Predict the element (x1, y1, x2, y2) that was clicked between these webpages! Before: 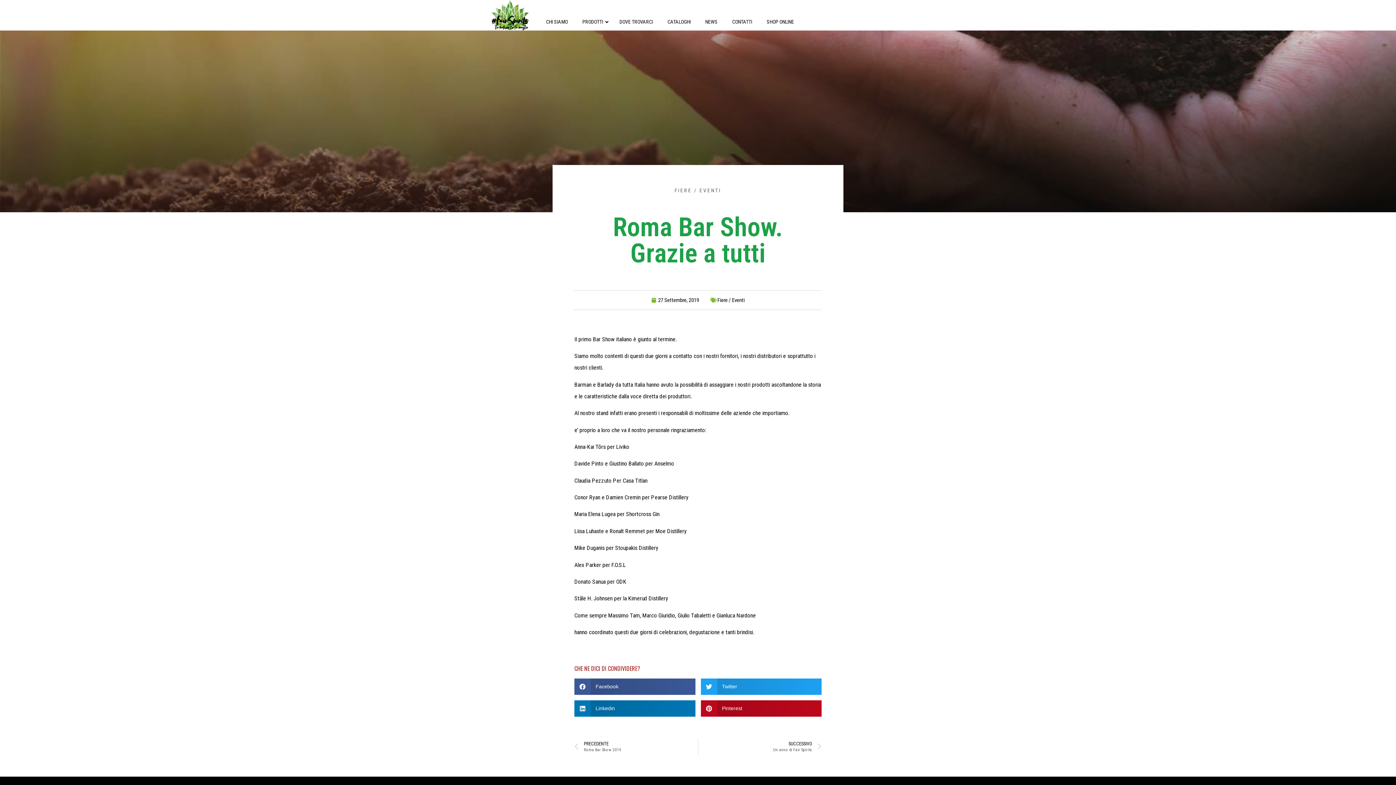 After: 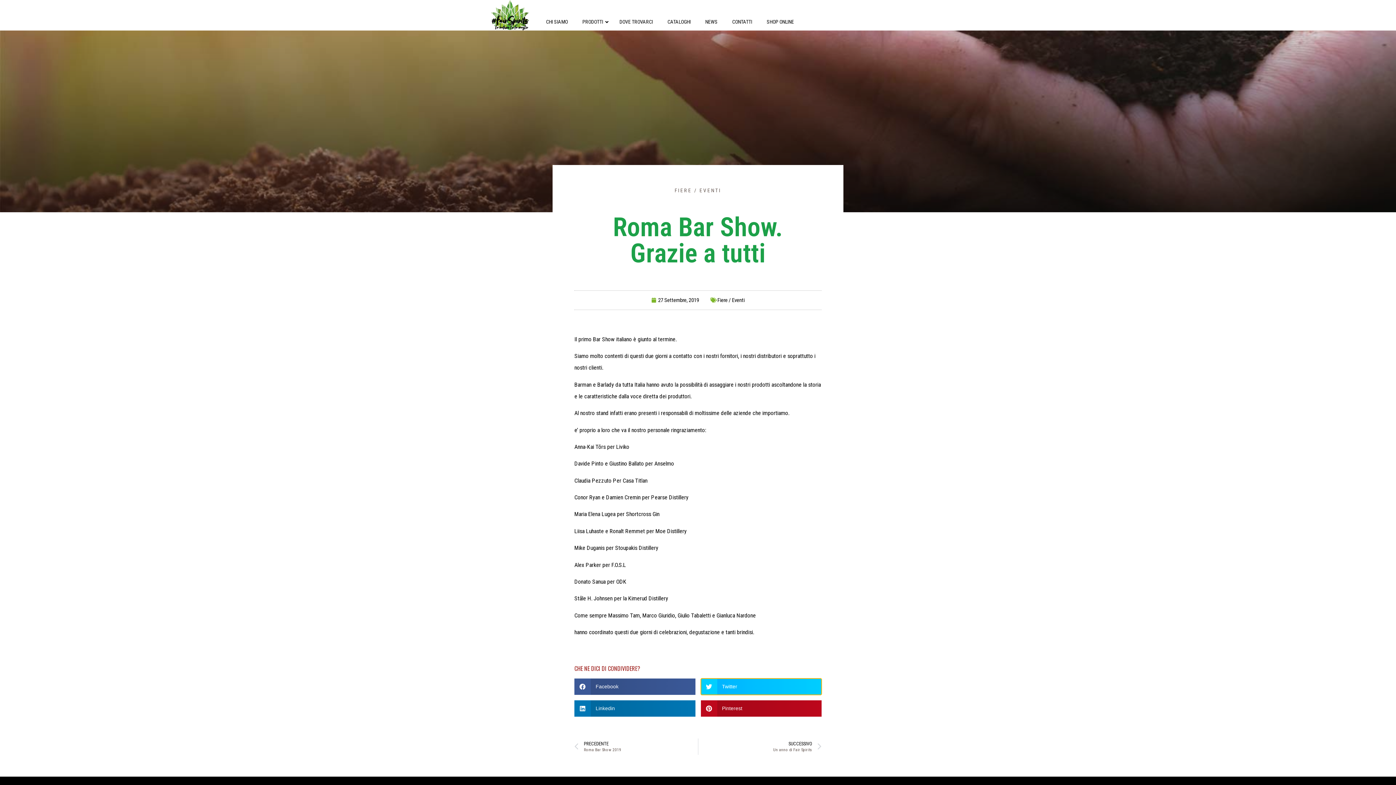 Action: bbox: (700, 678, 821, 695) label: Condividi su twitter